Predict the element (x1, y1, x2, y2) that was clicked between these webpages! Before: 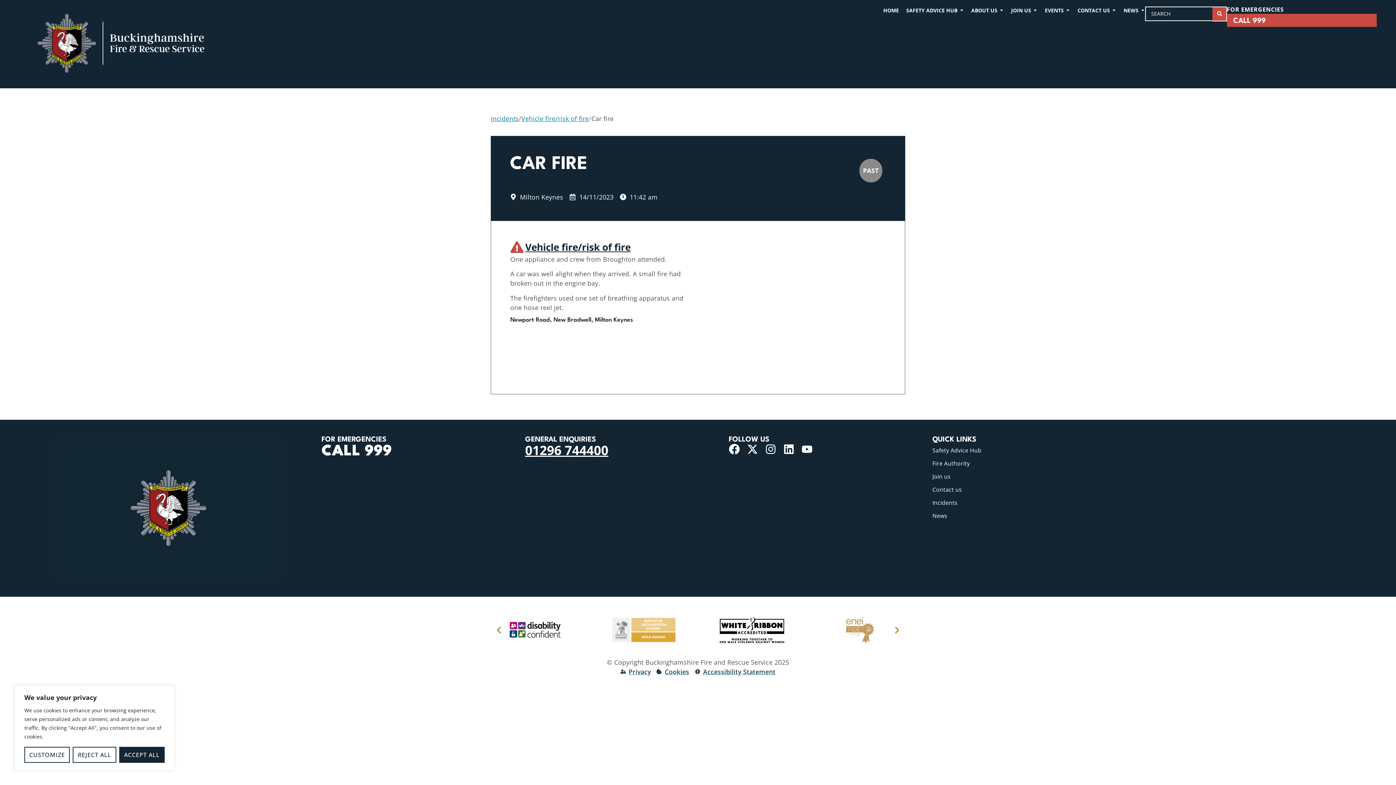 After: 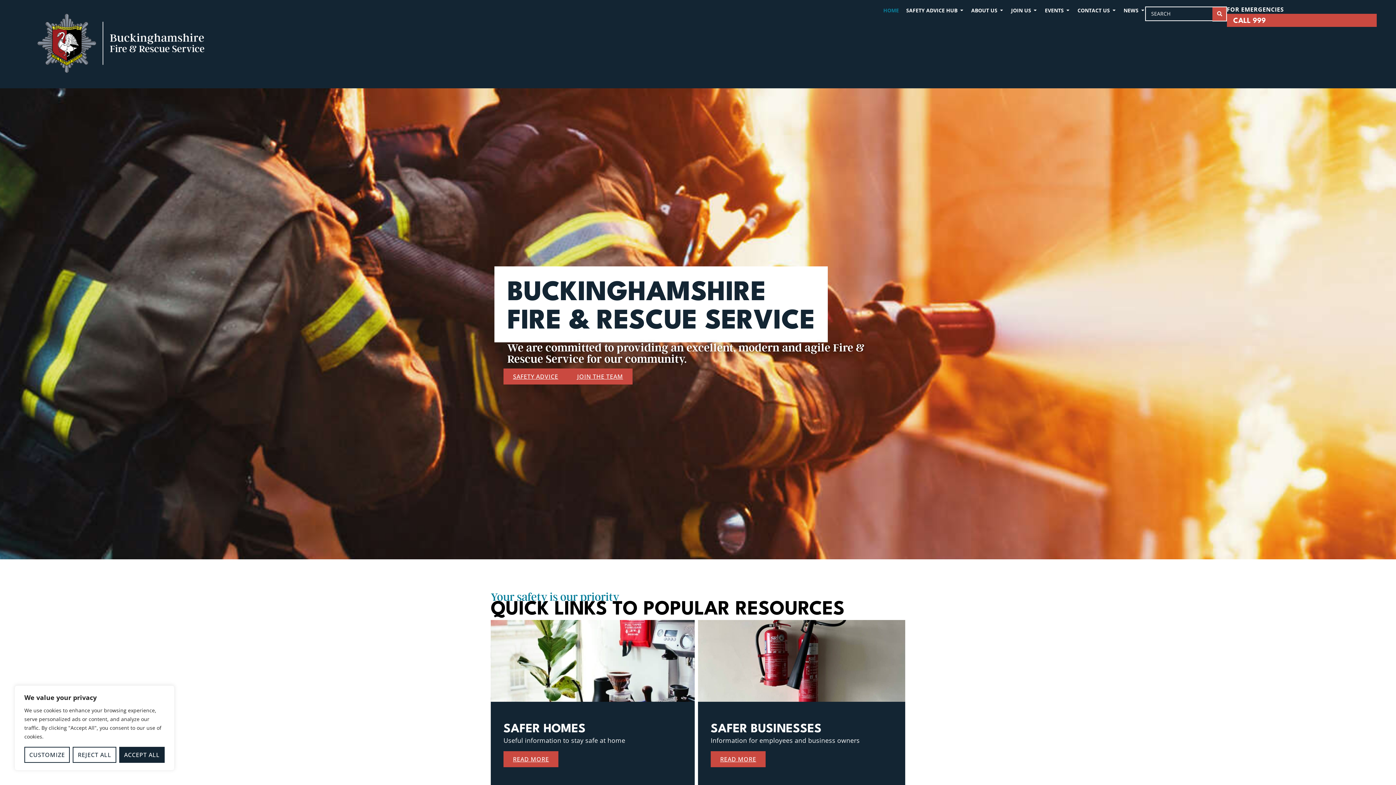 Action: bbox: (19, 6, 222, 81)